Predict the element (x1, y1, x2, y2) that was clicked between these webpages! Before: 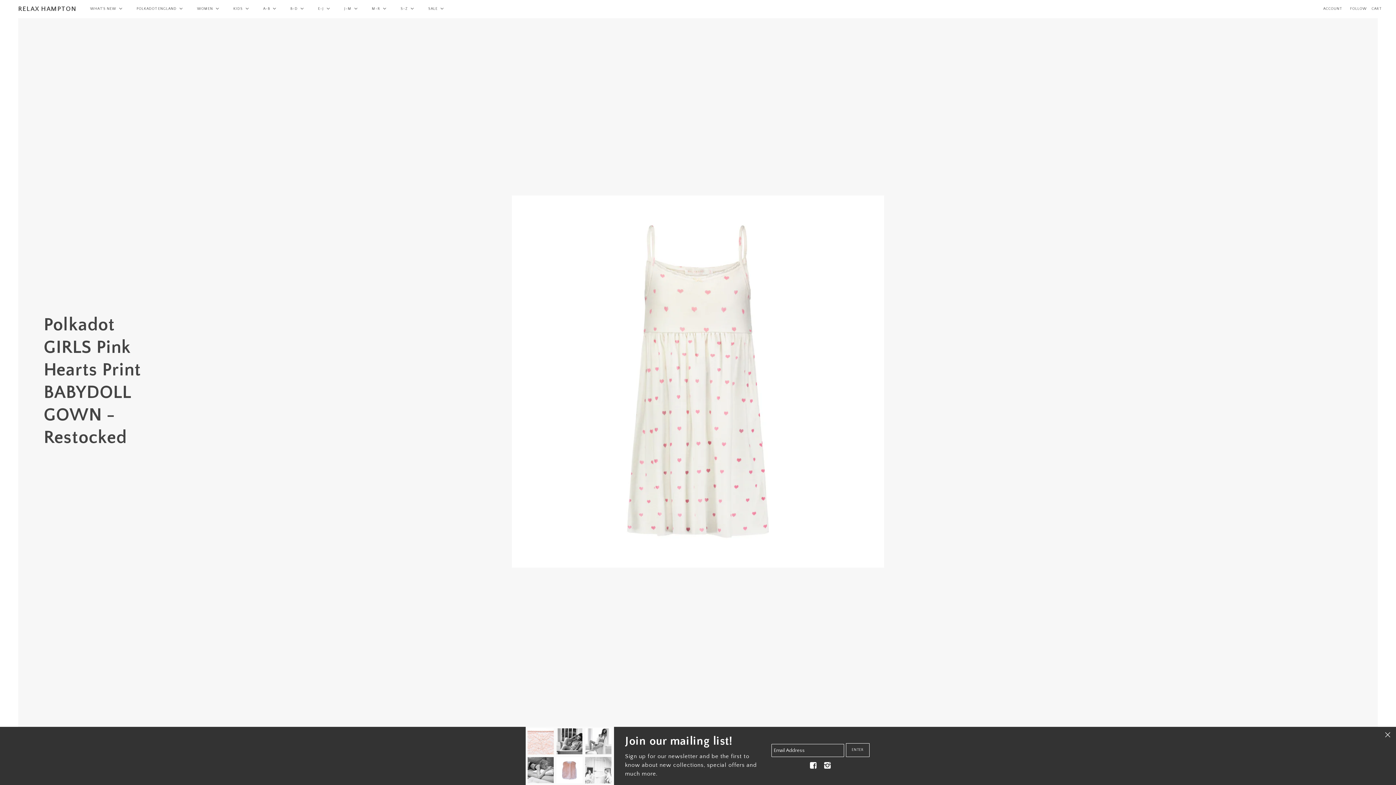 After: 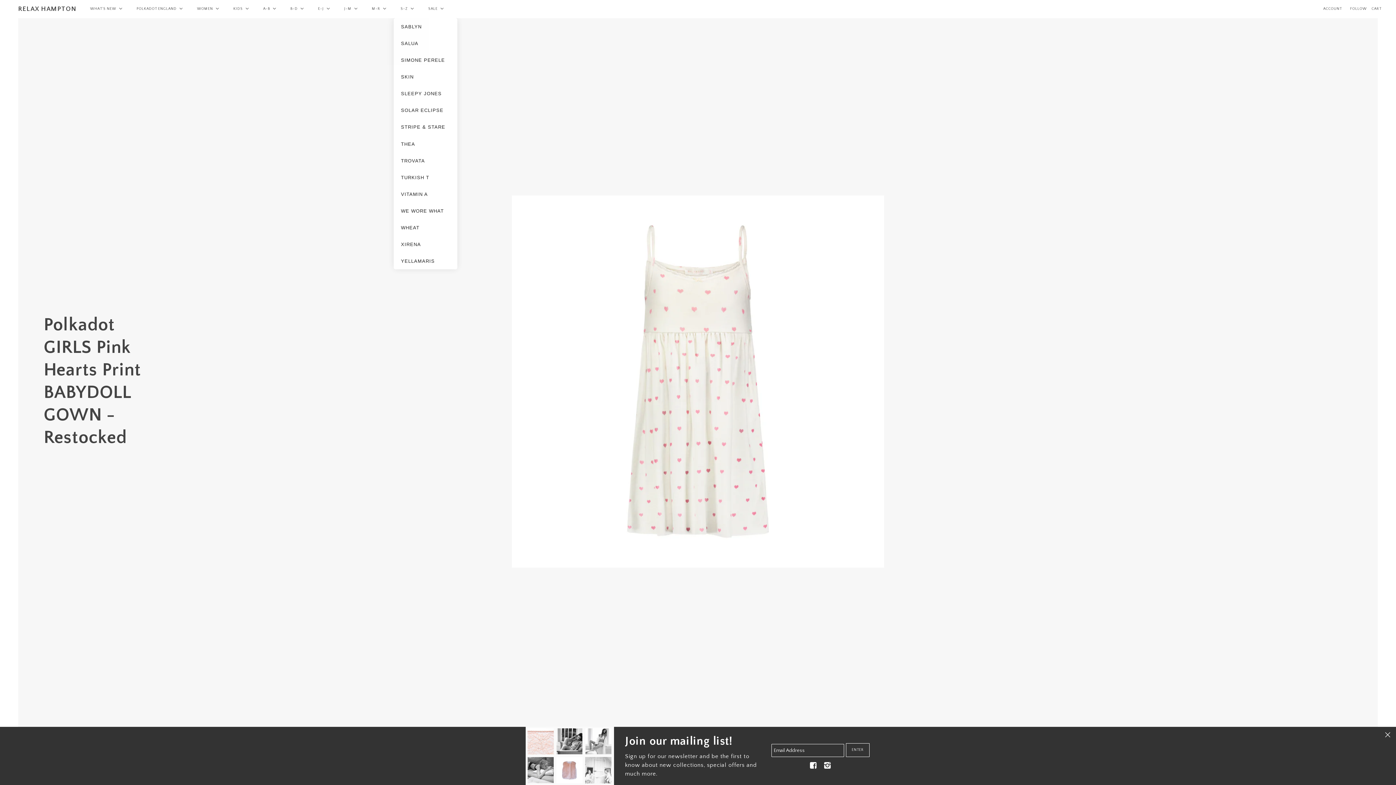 Action: label: S-Z bbox: (393, 1, 421, 16)